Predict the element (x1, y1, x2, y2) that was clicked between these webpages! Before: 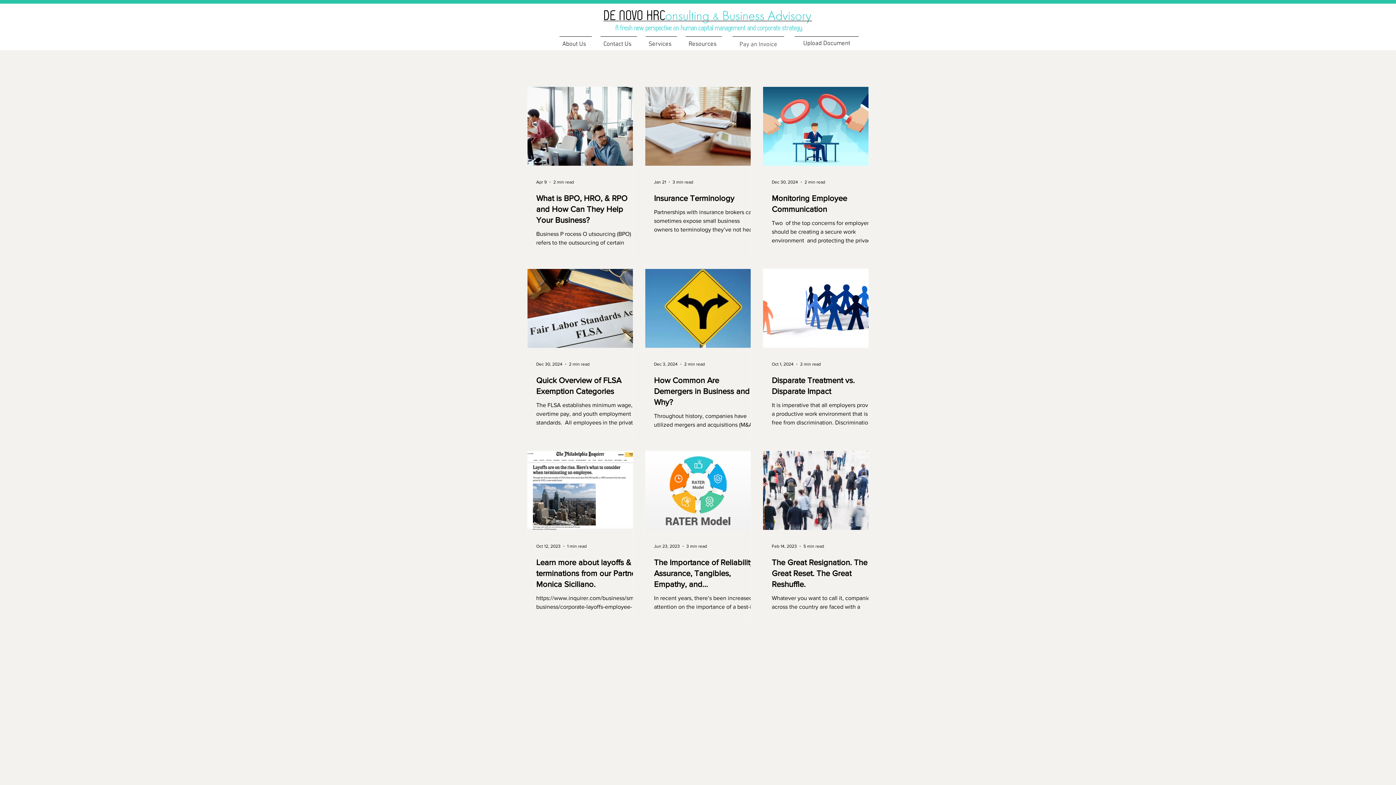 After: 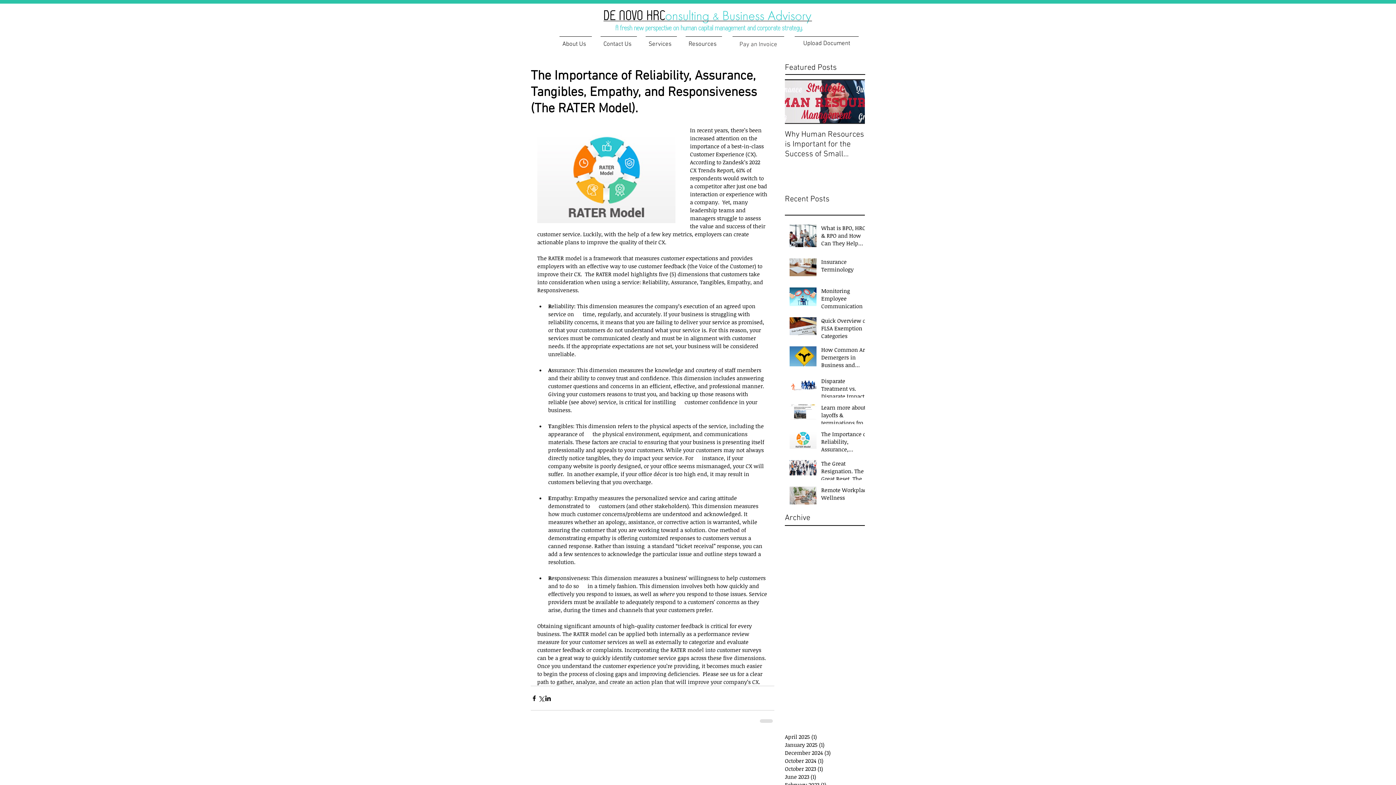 Action: bbox: (654, 557, 759, 590) label: The Importance of Reliability, Assurance, Tangibles, Empathy, and Responsiveness (The RATER Model).